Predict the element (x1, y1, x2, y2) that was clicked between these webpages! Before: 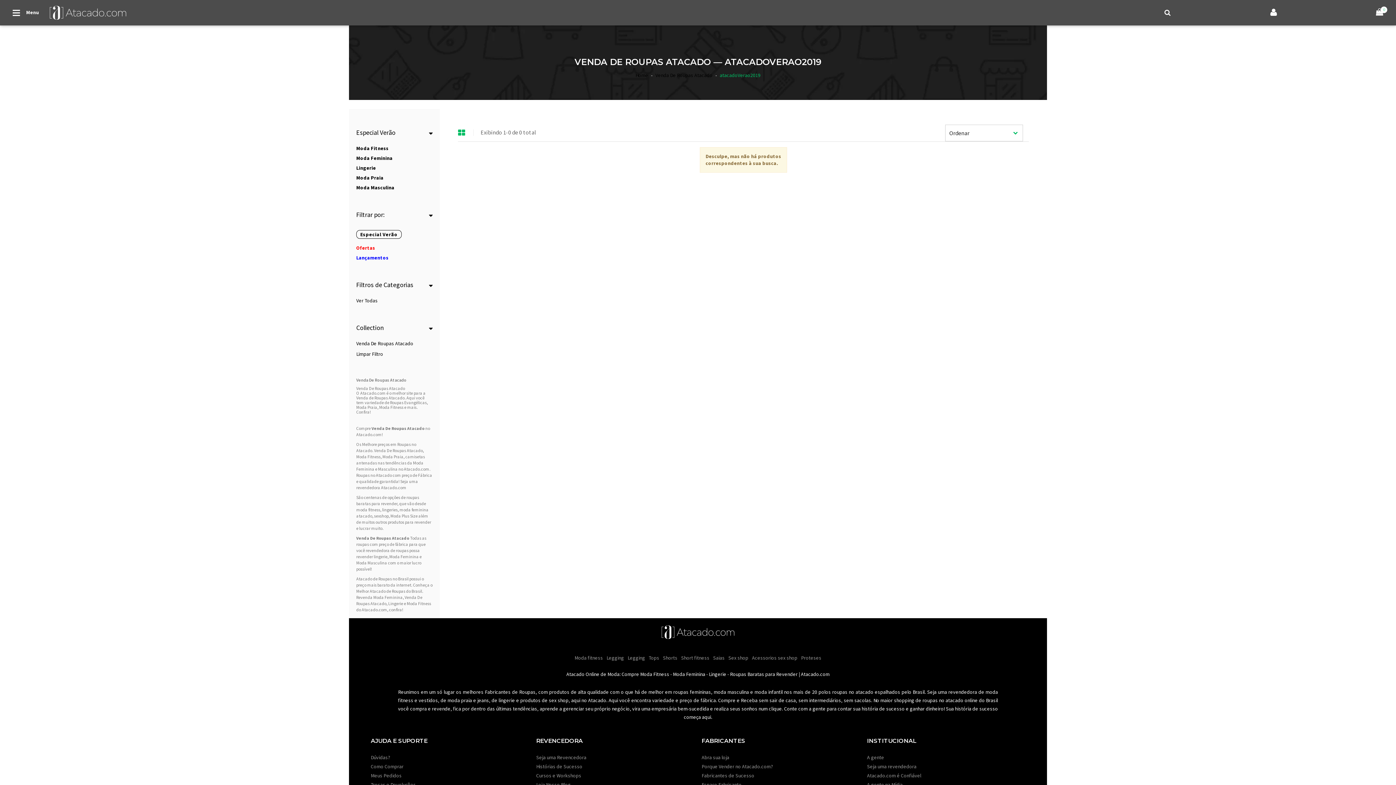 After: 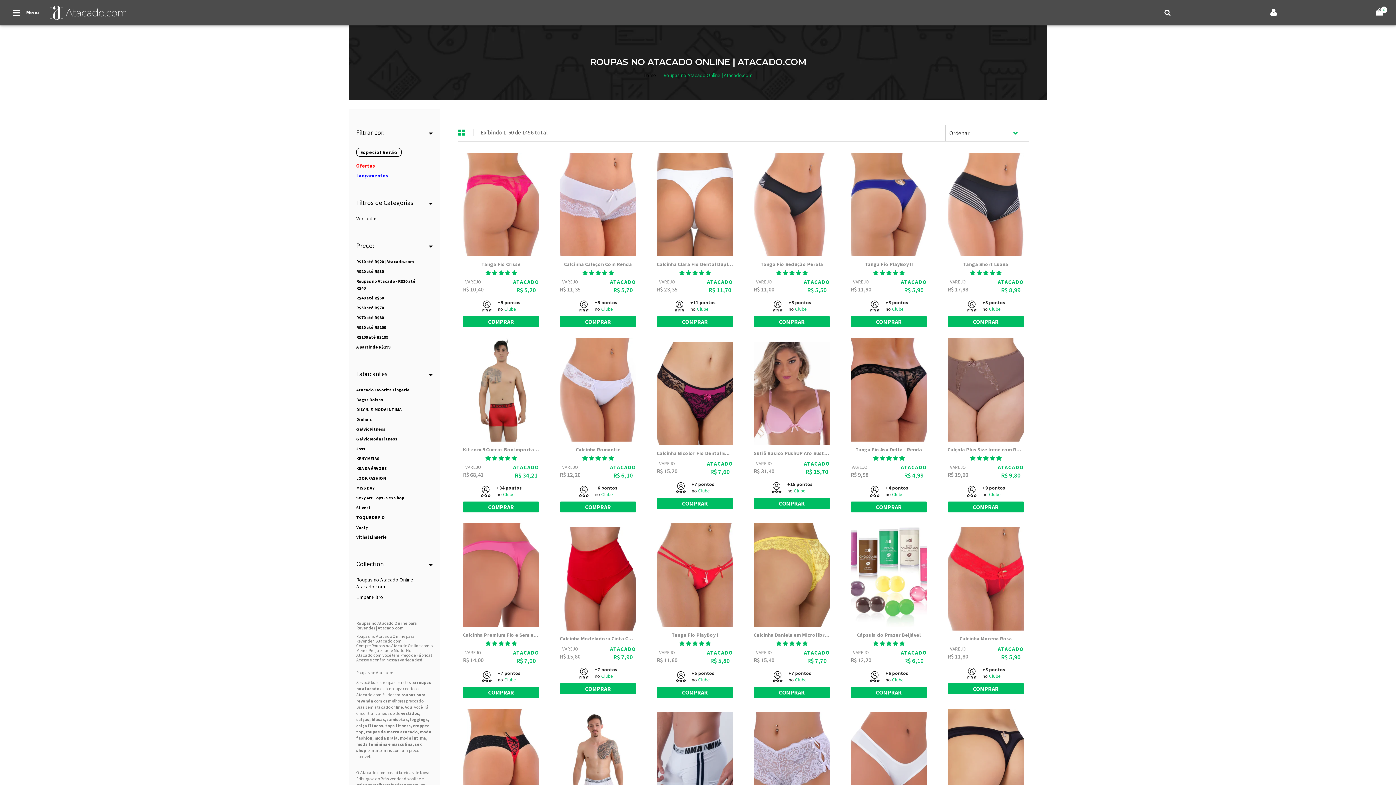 Action: label: roupas no atacado bbox: (922, 697, 963, 704)